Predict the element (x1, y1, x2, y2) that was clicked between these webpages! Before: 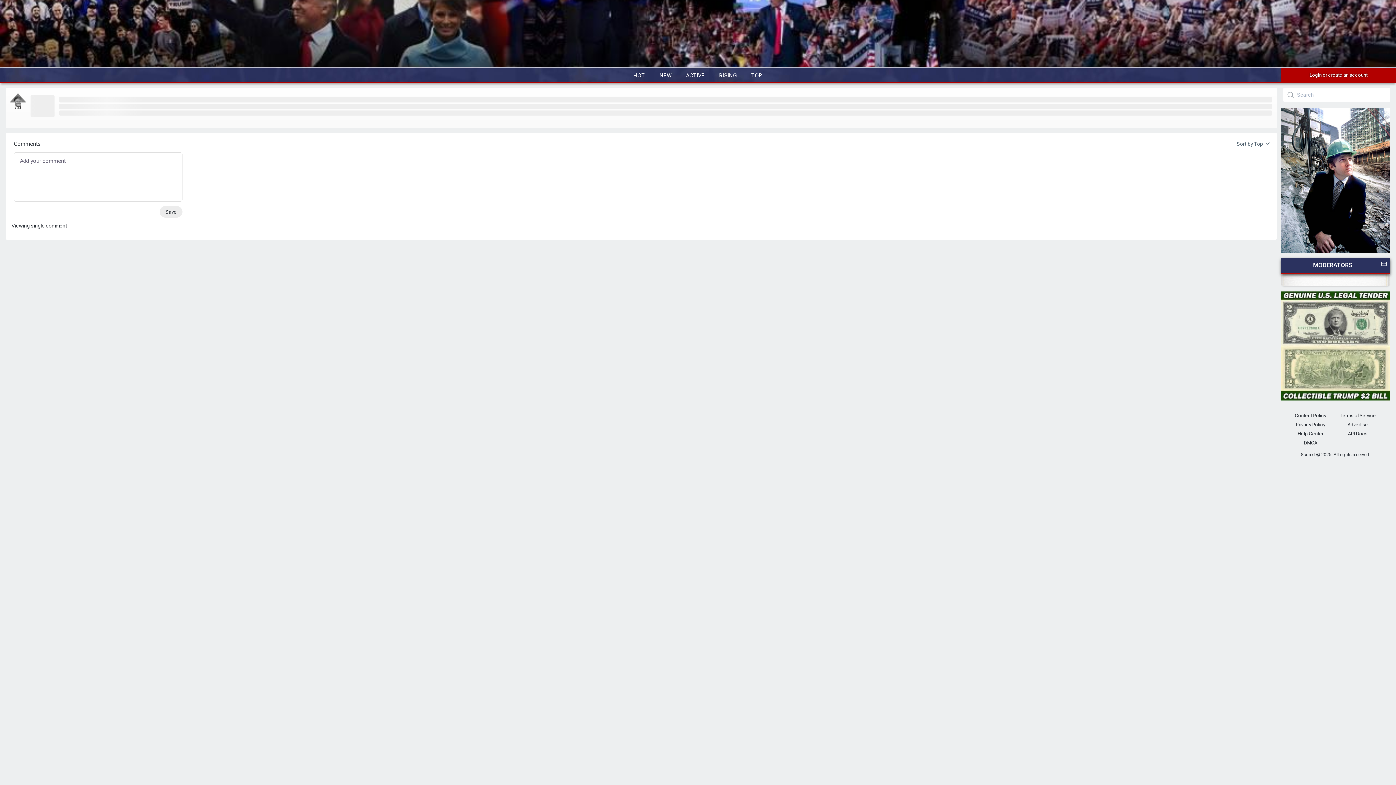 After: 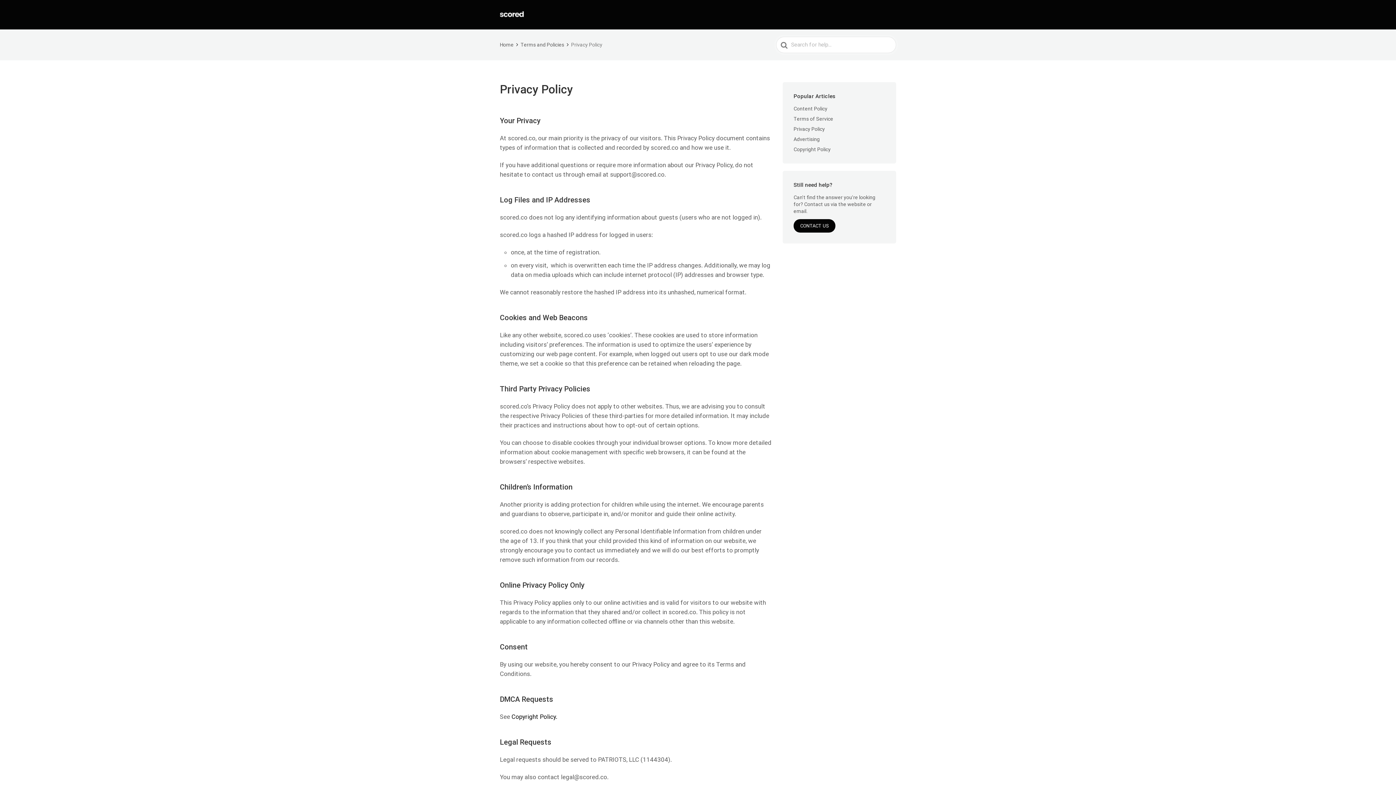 Action: bbox: (1296, 422, 1325, 427) label: Privacy Policy